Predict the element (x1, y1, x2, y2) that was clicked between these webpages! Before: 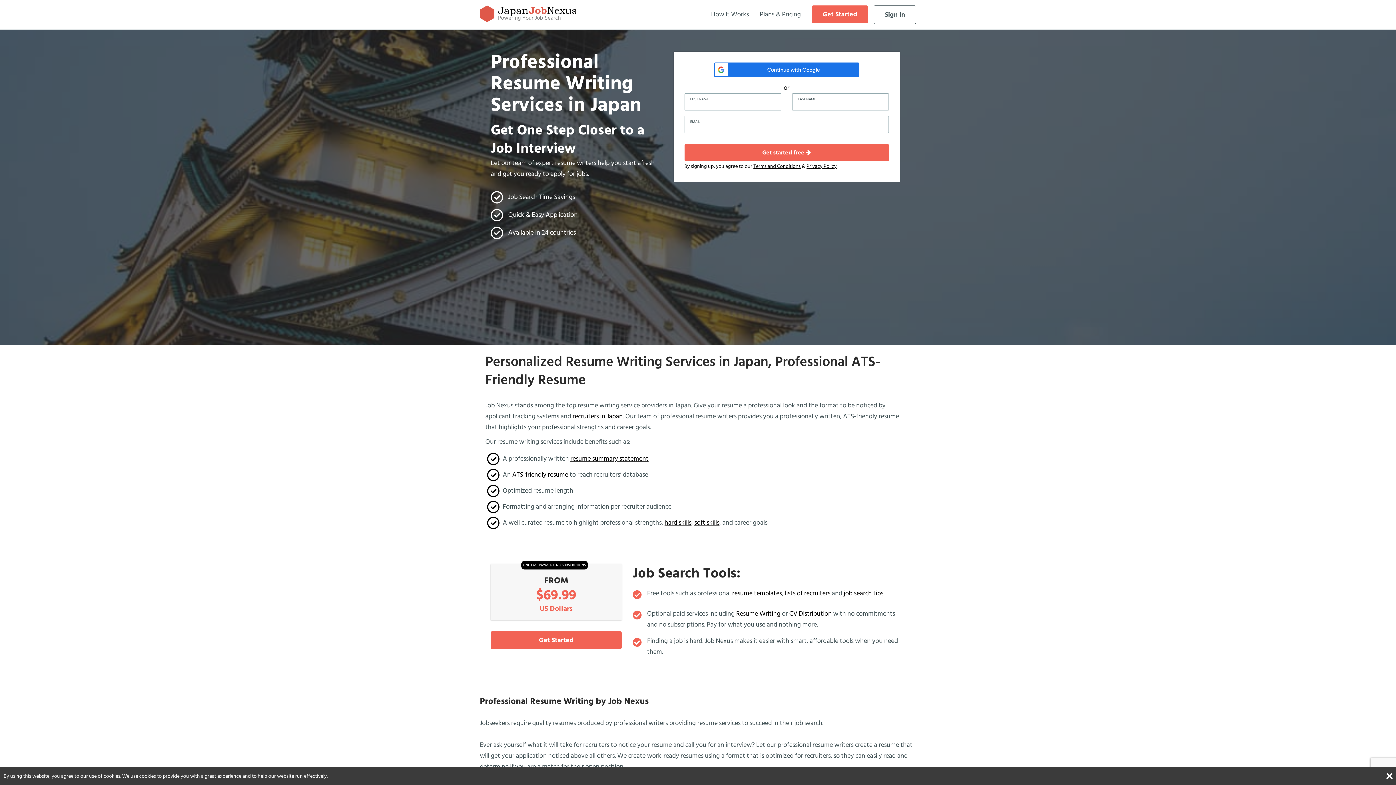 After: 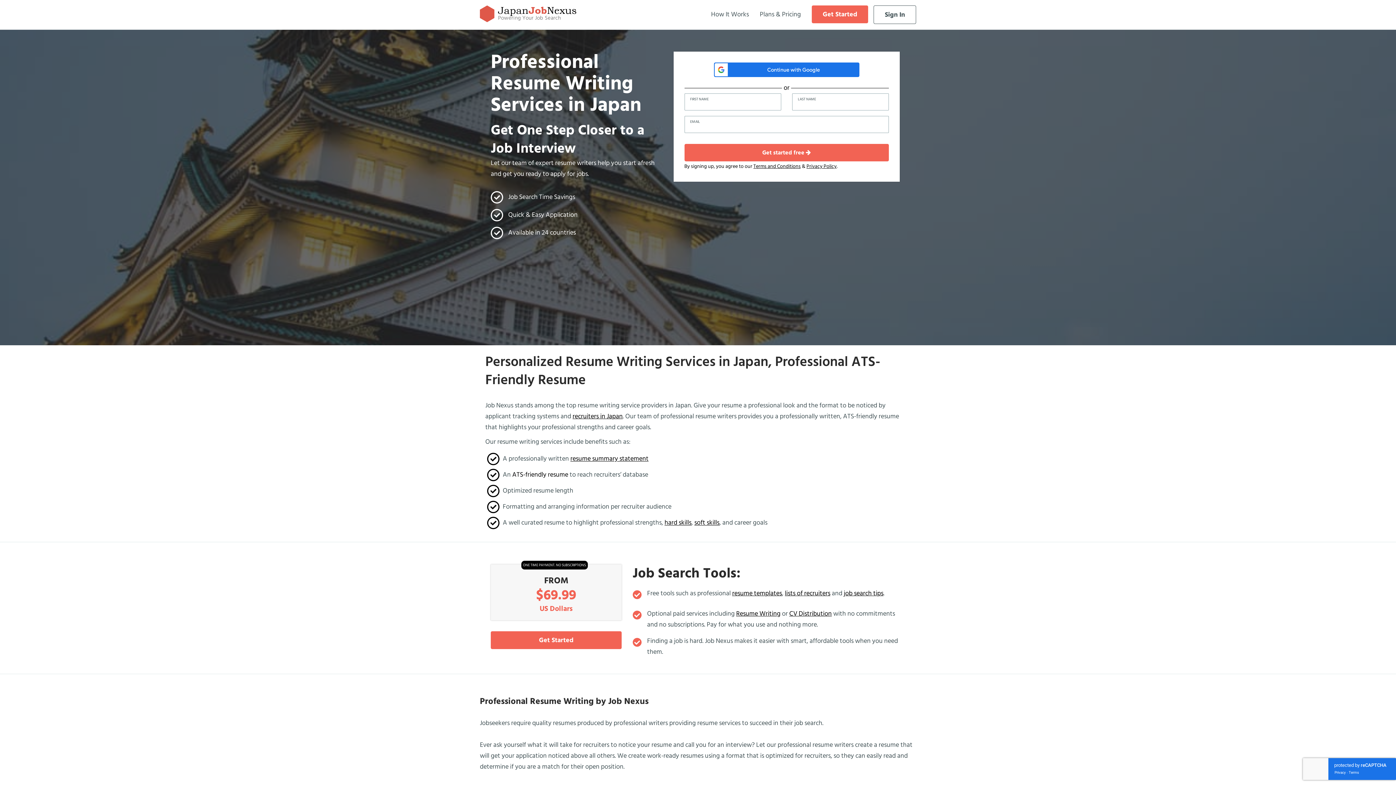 Action: label: × bbox: (1385, 769, 1394, 783)